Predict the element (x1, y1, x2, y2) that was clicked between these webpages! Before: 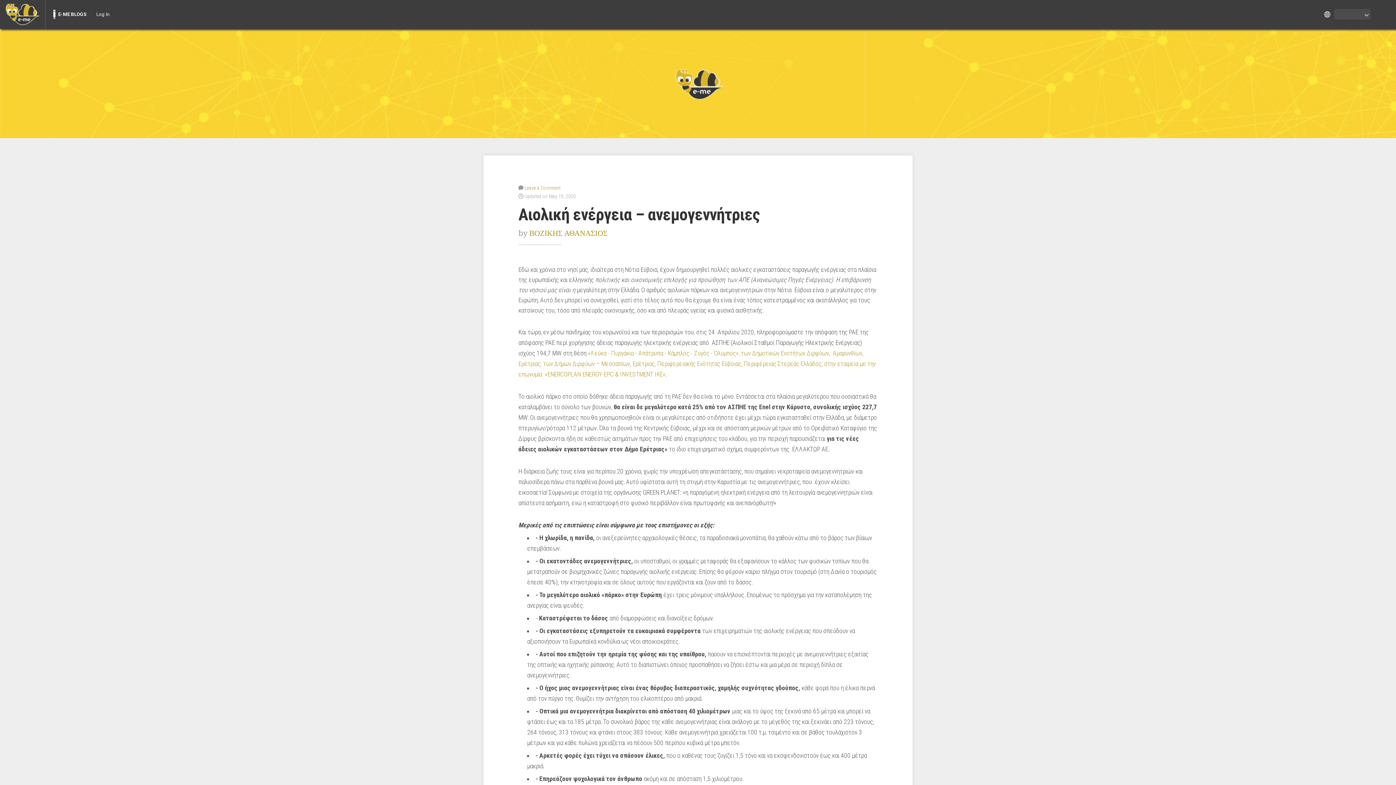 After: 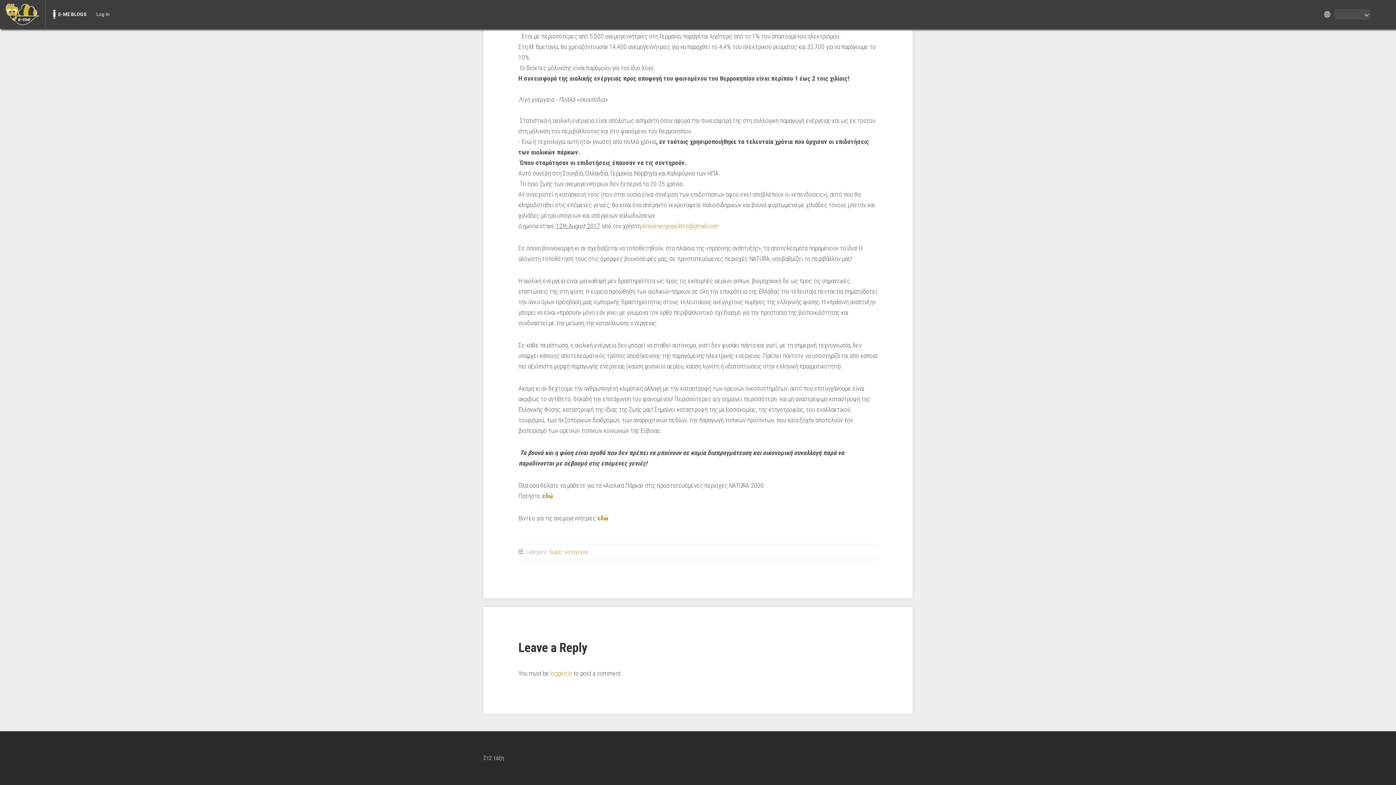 Action: label: Leave a Comment bbox: (524, 185, 560, 190)